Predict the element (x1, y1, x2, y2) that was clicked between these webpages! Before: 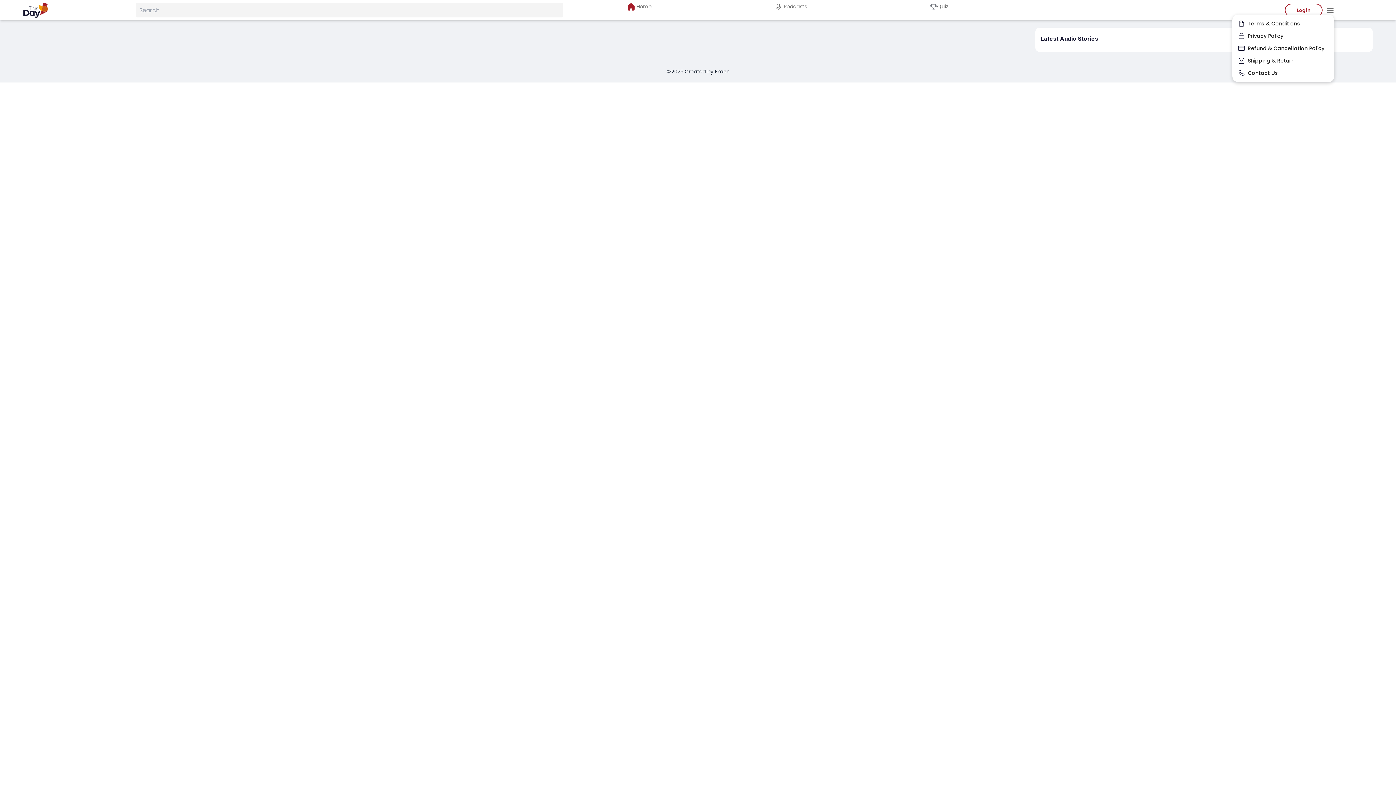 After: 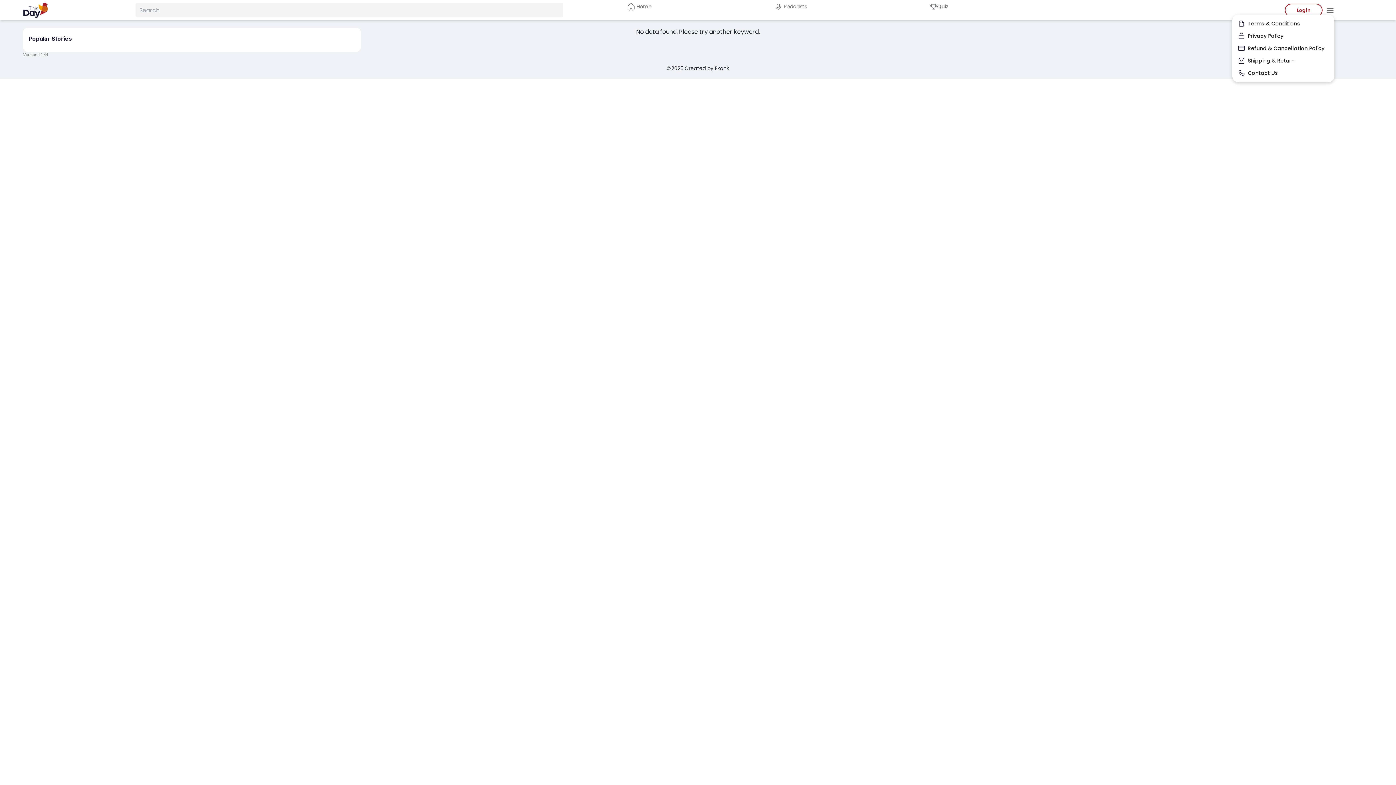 Action: label: Podcasts bbox: (774, 2, 807, 10)